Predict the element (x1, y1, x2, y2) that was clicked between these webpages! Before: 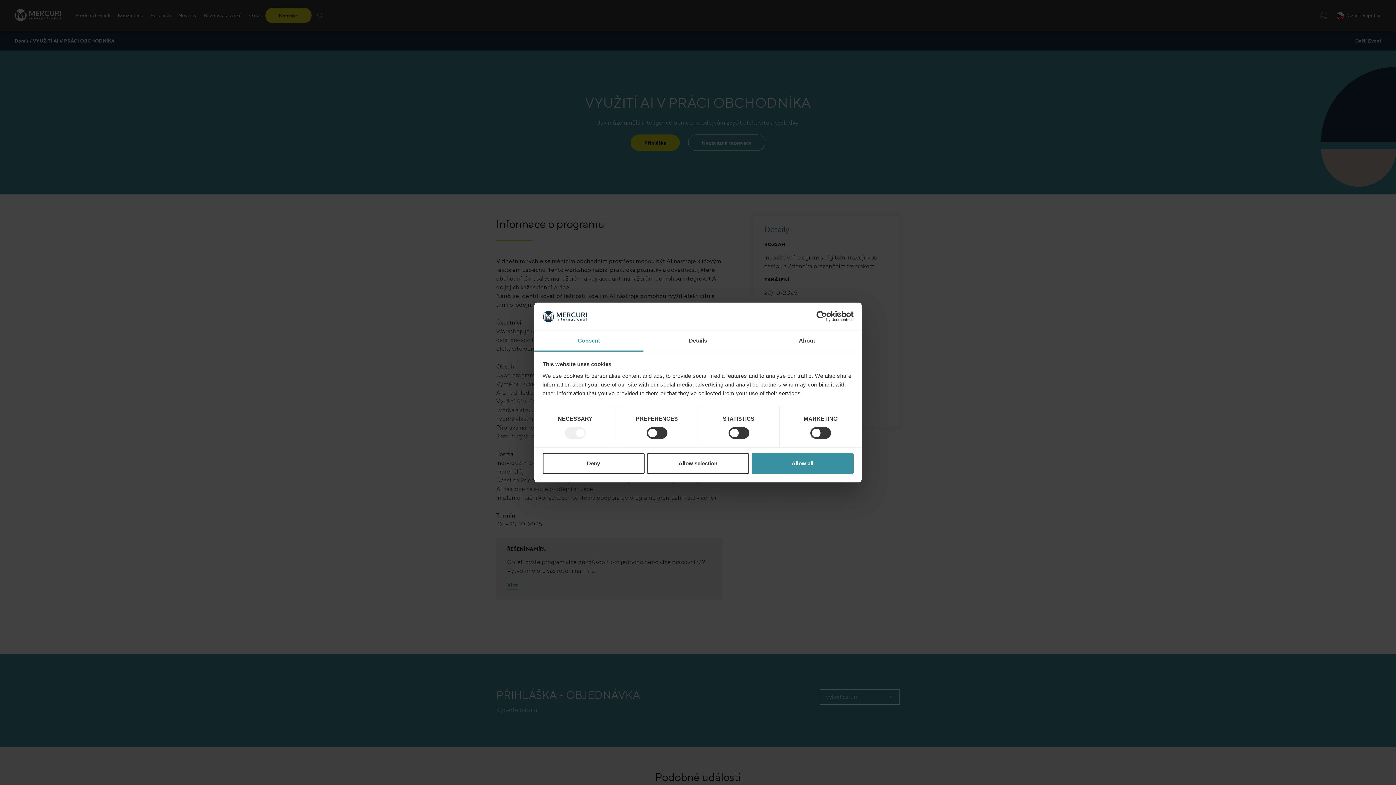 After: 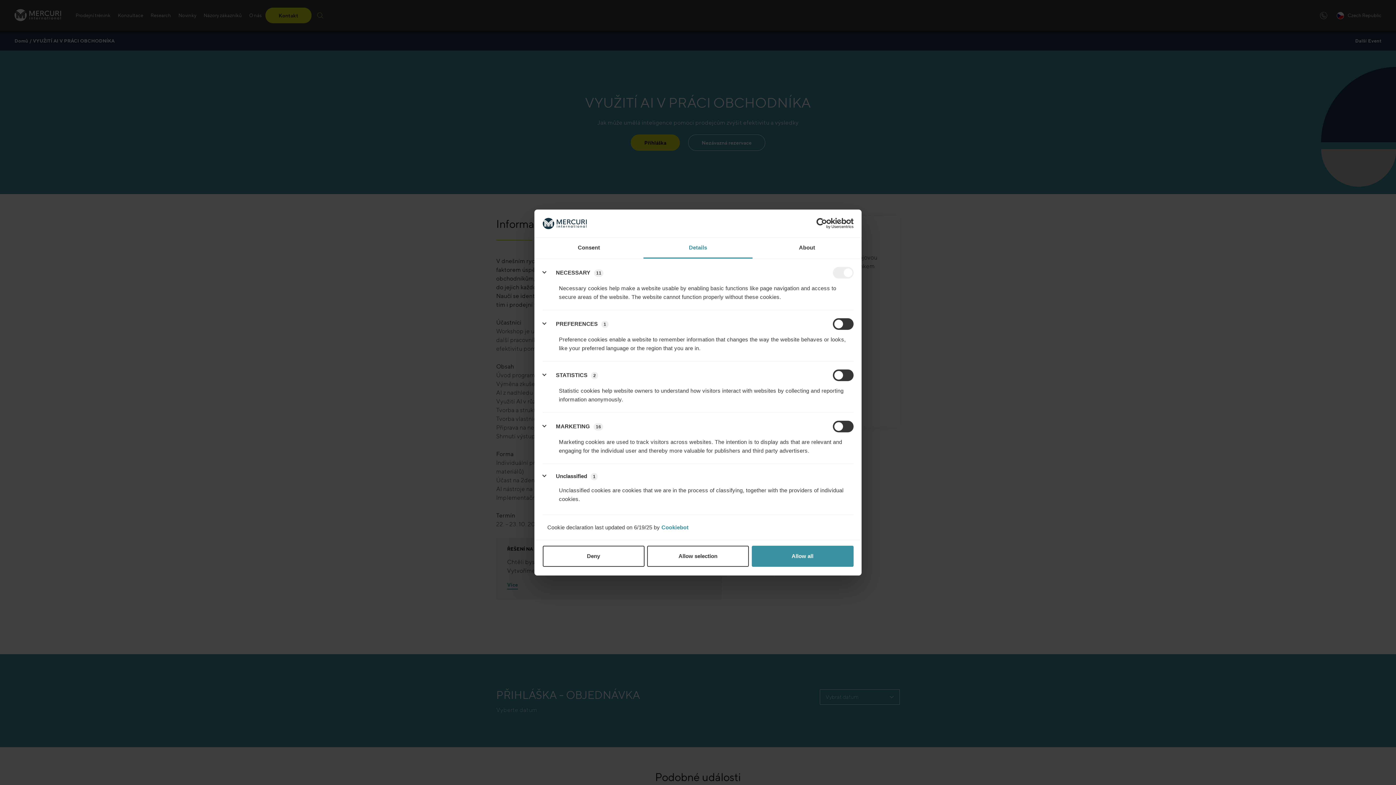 Action: label: Details bbox: (643, 331, 752, 351)